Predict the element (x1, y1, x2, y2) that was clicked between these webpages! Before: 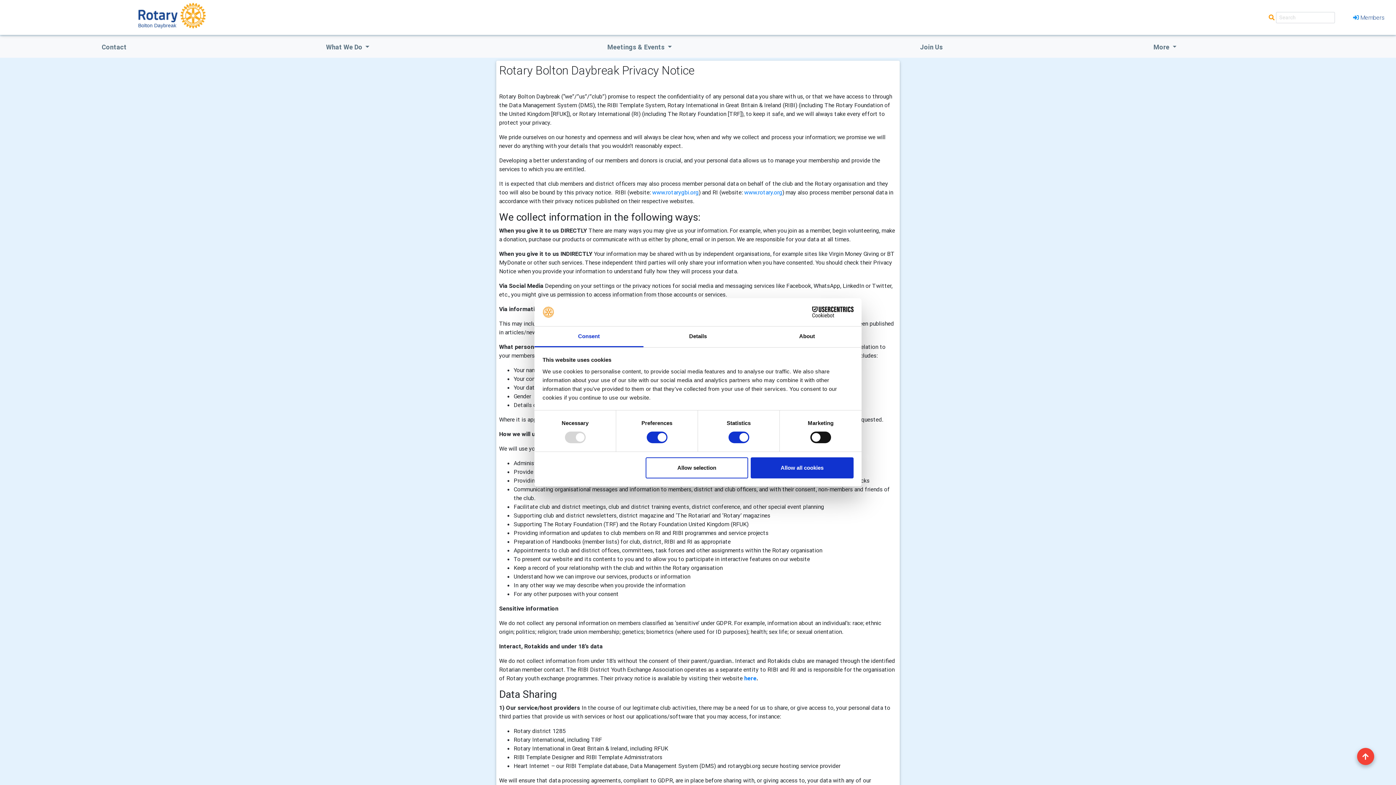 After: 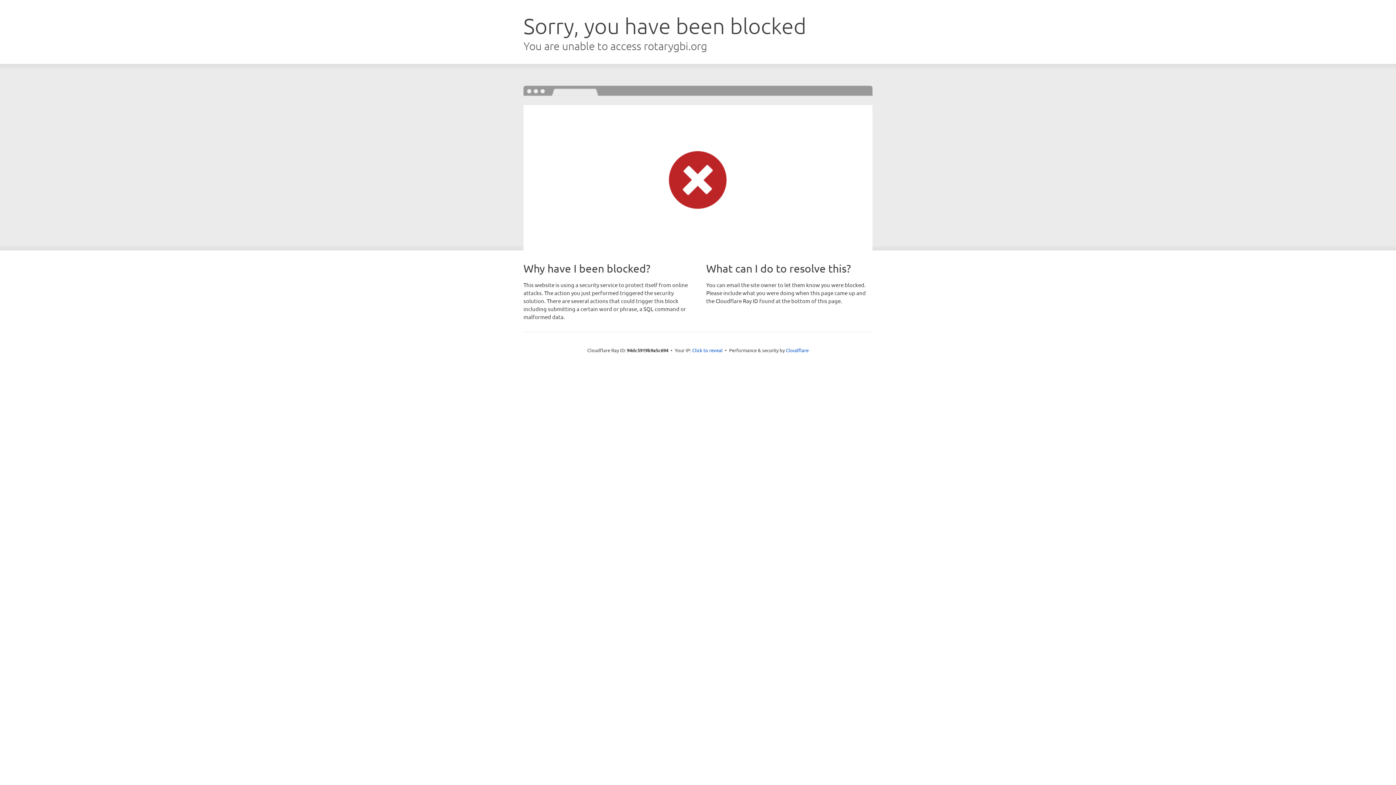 Action: label: Join Us bbox: (820, 39, 1043, 54)